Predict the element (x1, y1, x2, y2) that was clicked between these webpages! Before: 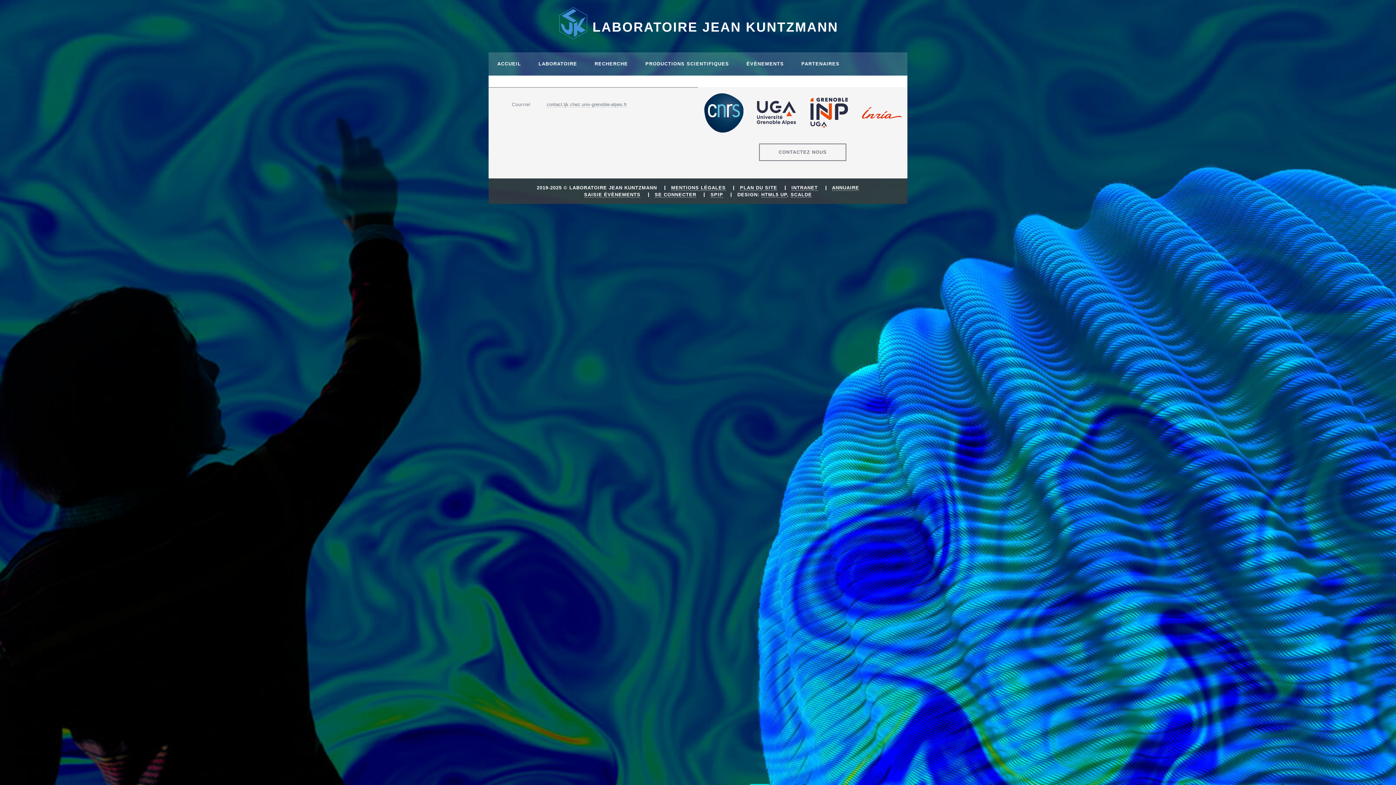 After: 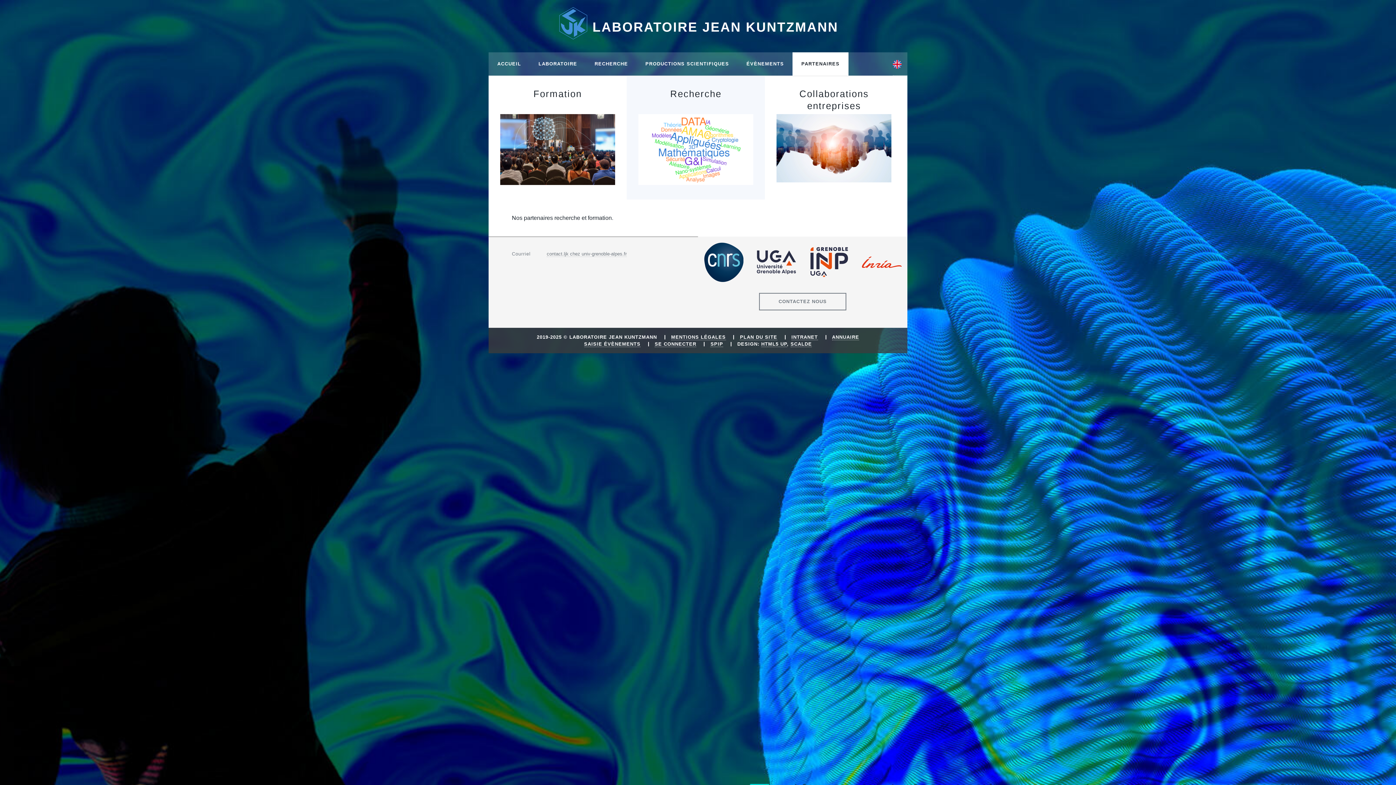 Action: bbox: (792, 52, 848, 76) label: PARTENAIRES